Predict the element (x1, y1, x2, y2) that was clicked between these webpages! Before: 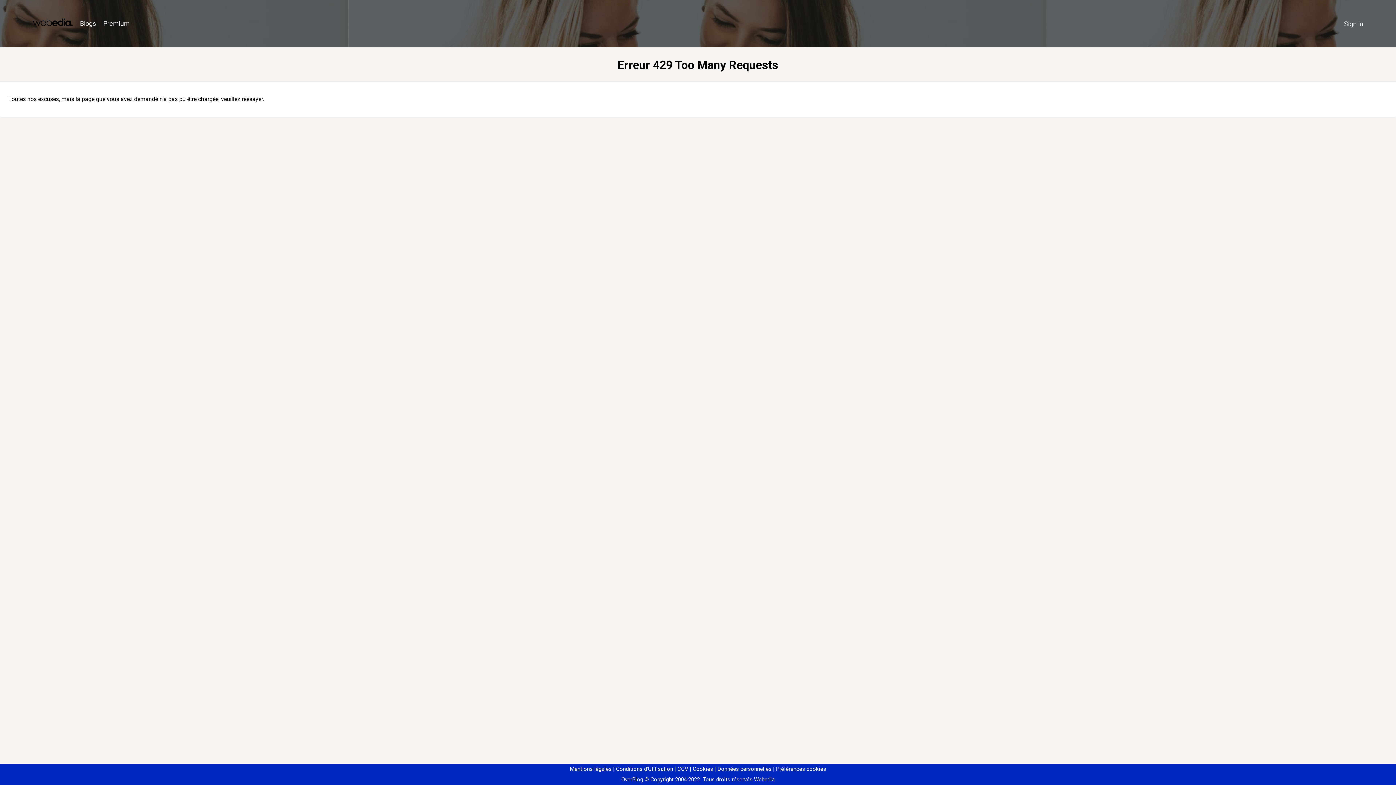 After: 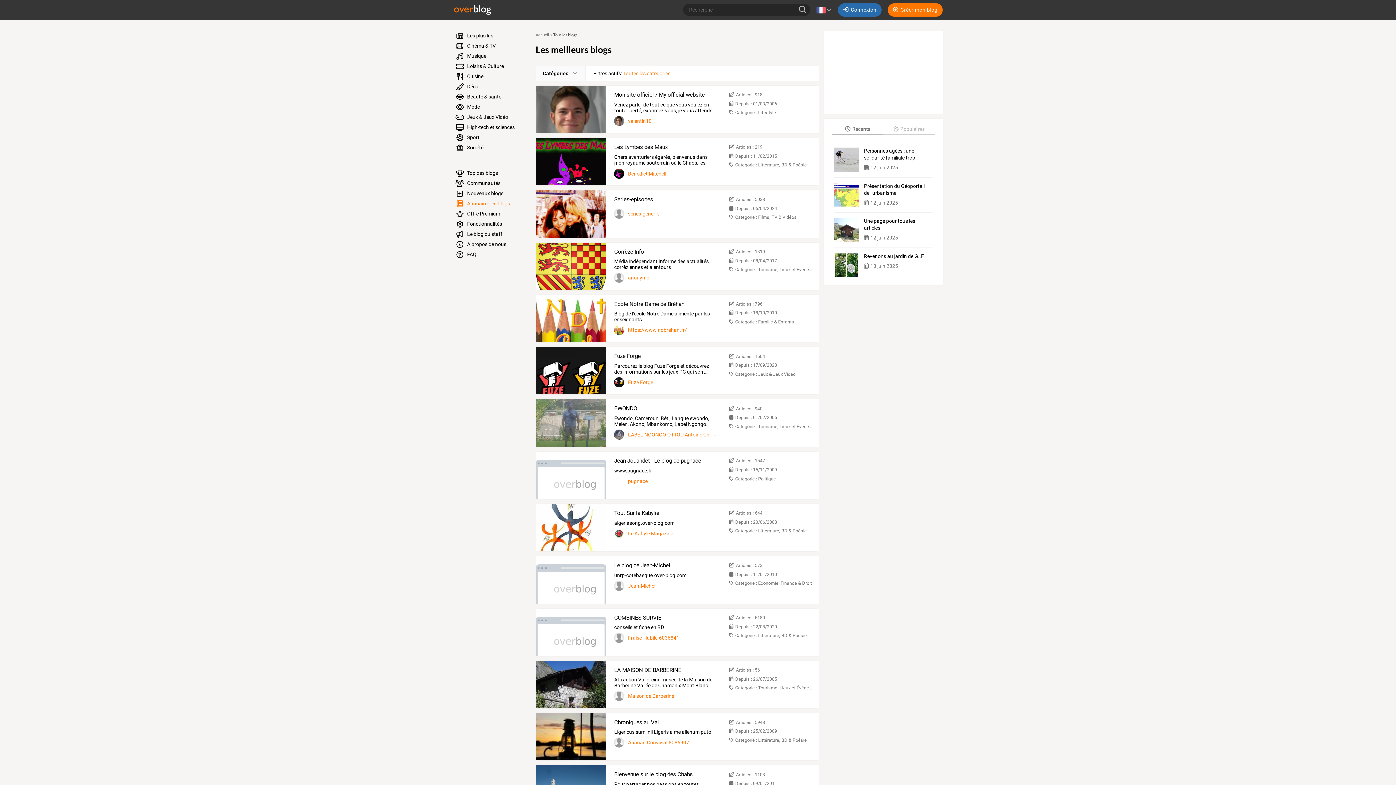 Action: bbox: (76, 16, 99, 31) label: Blogs